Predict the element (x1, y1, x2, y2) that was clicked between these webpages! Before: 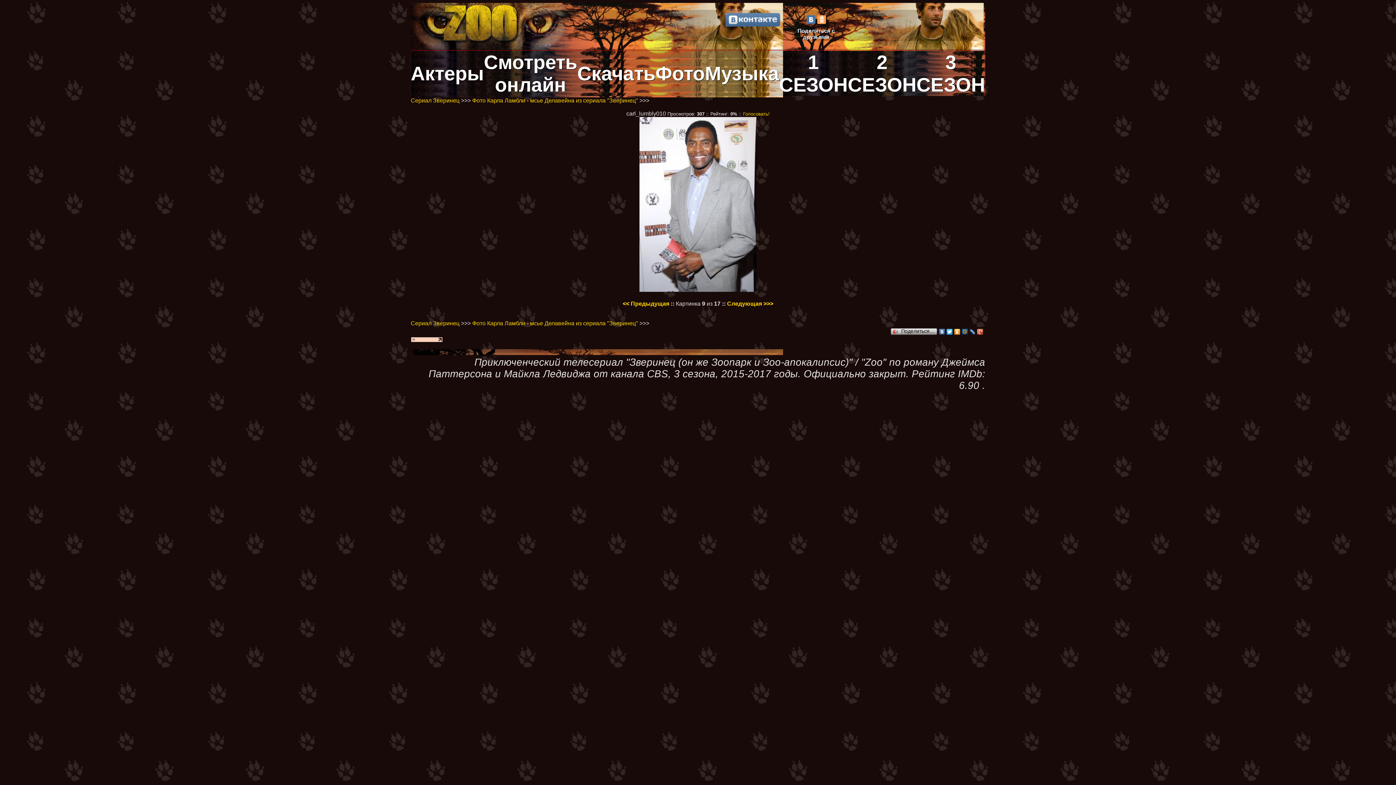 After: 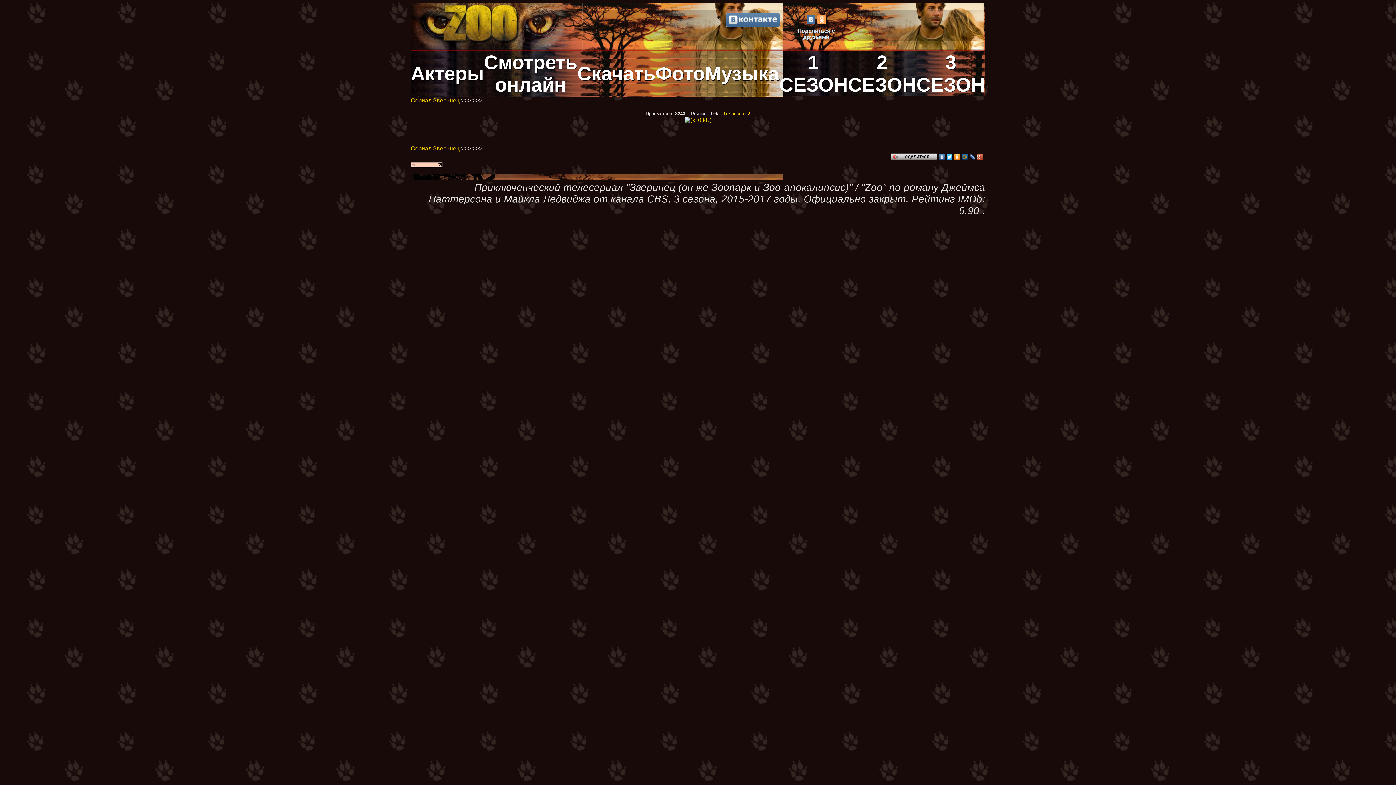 Action: bbox: (743, 111, 769, 116) label: Голосовать!